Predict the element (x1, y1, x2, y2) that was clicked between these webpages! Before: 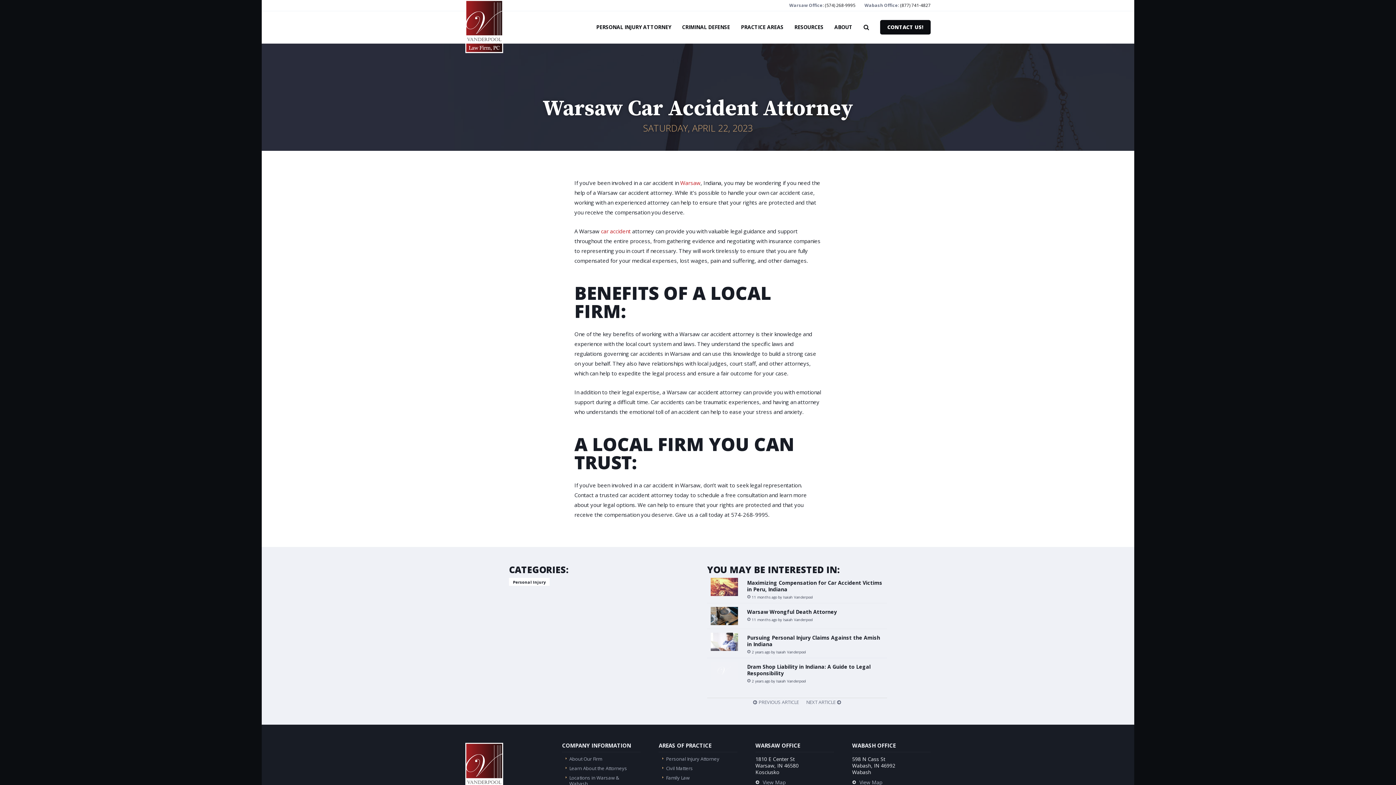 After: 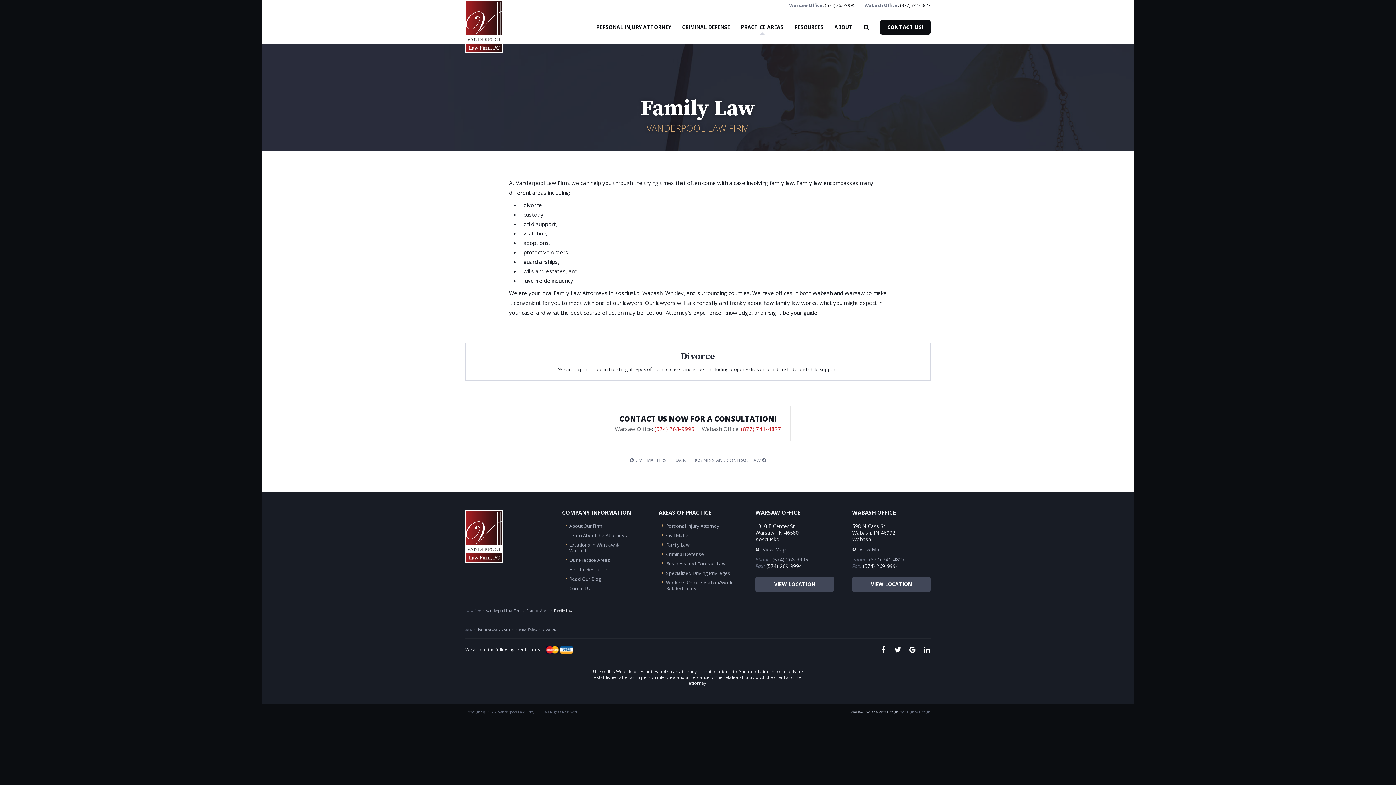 Action: bbox: (662, 775, 689, 781) label: Family Law